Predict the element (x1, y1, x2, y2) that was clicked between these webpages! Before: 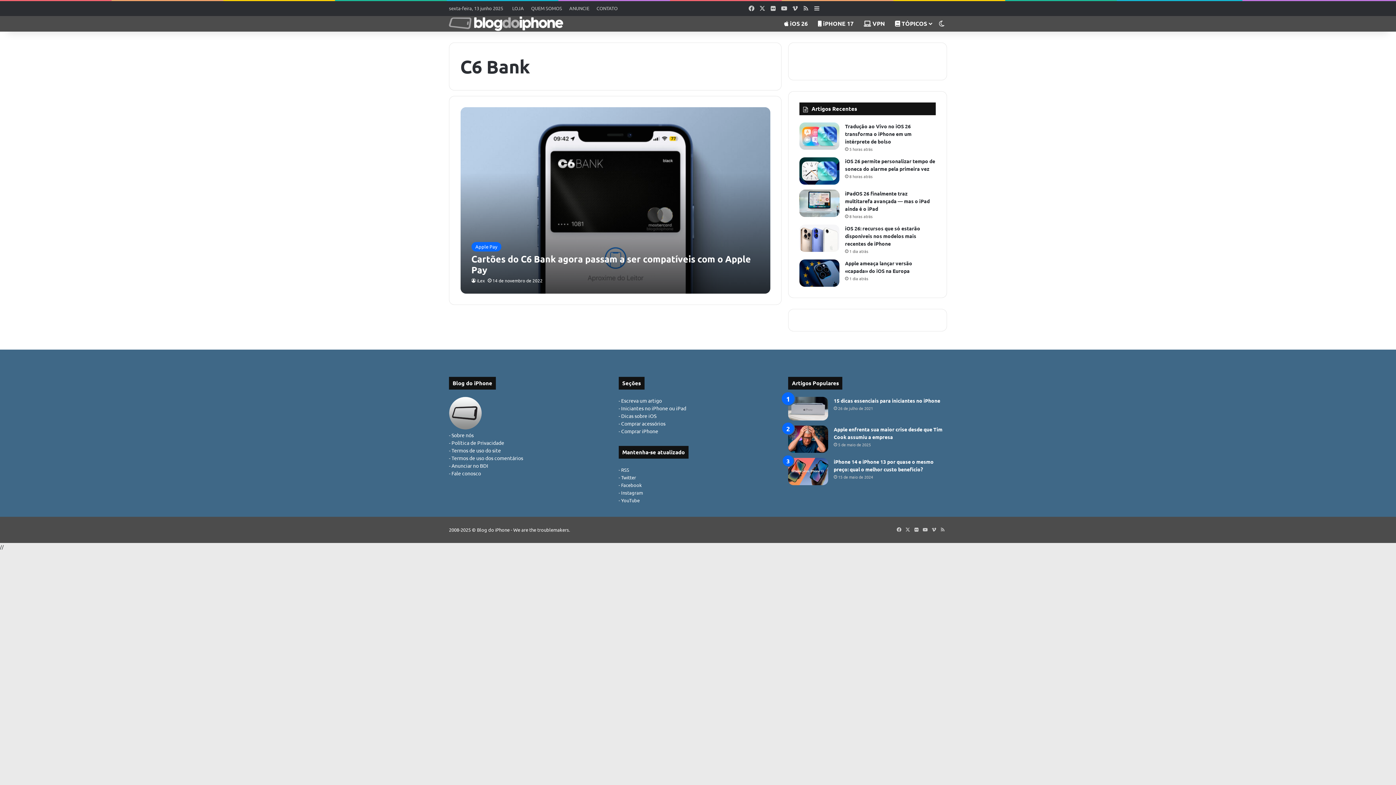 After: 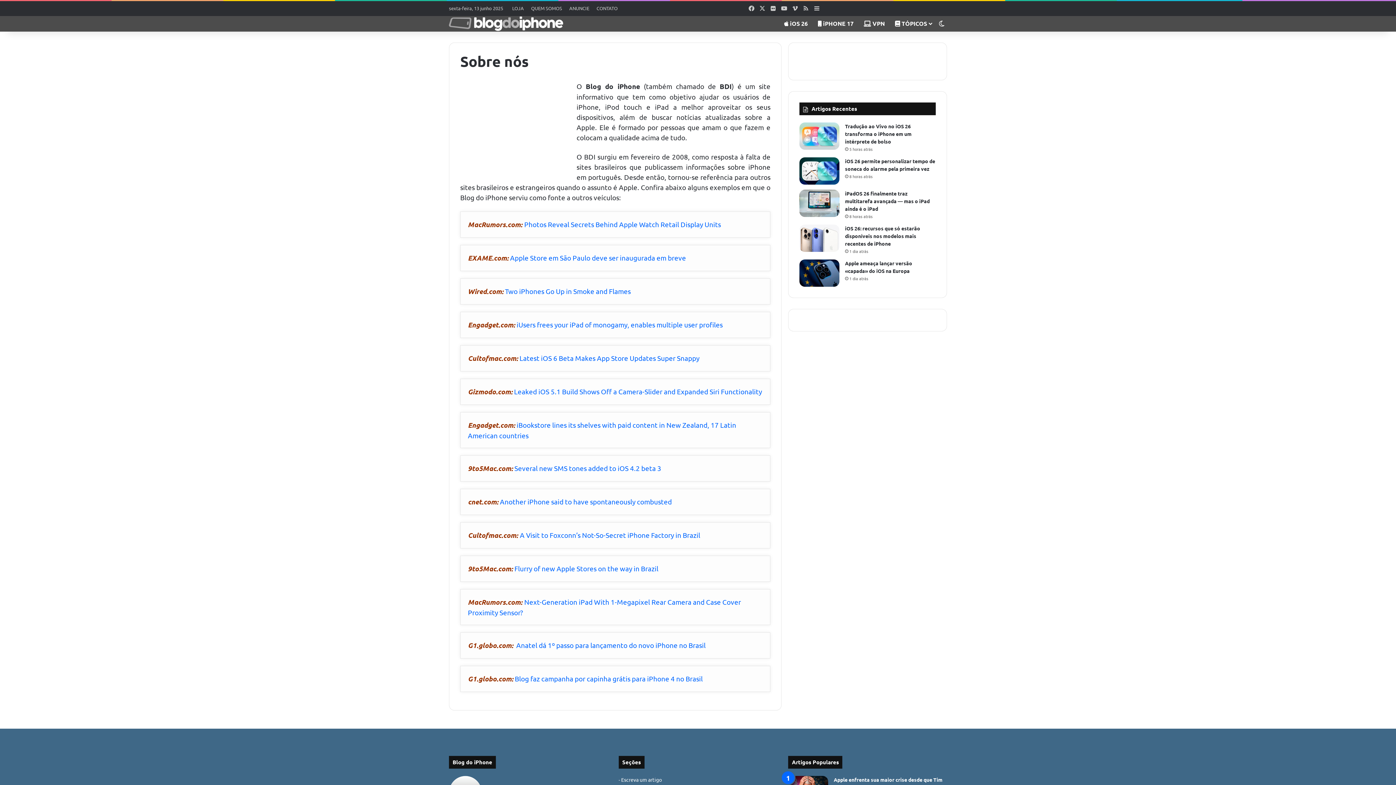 Action: bbox: (527, 1, 565, 15) label: QUEM SOMOS